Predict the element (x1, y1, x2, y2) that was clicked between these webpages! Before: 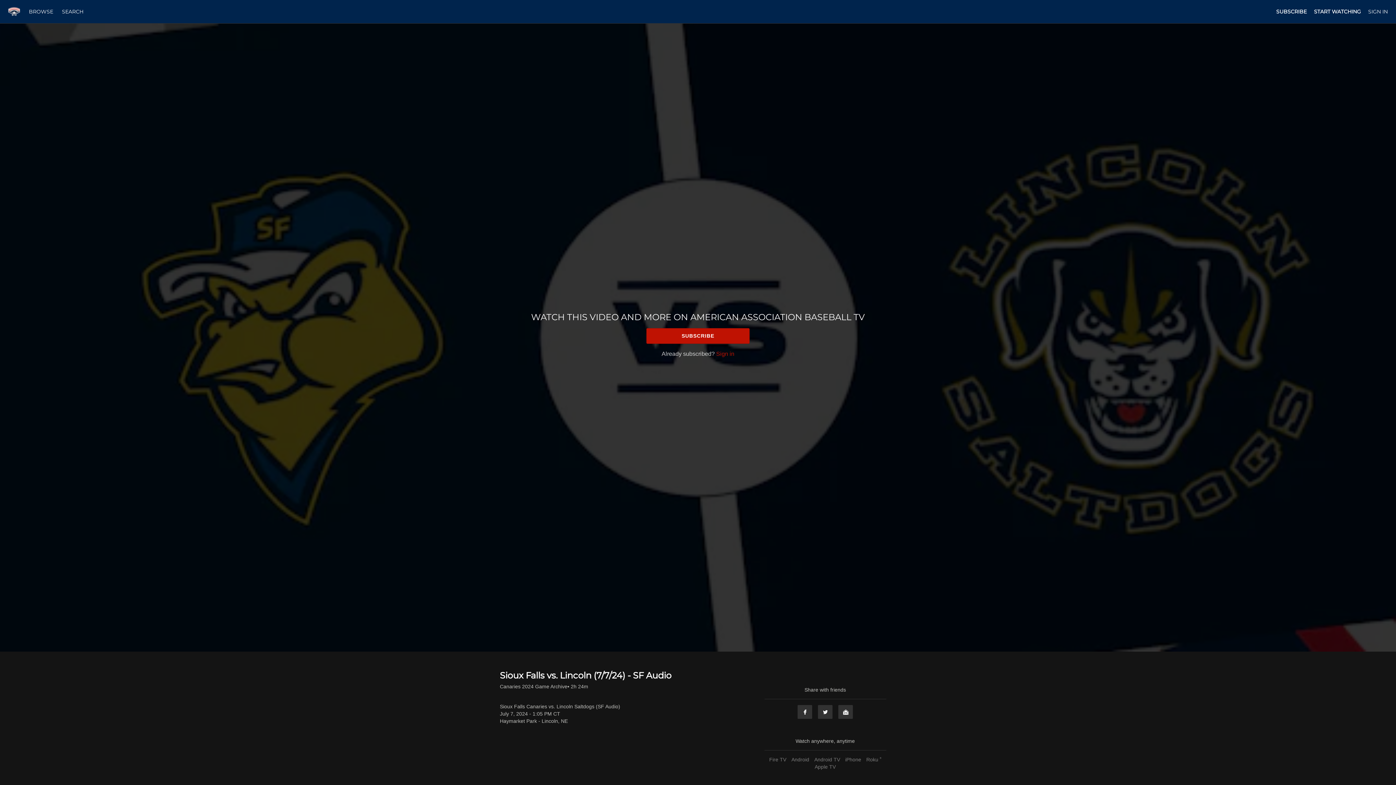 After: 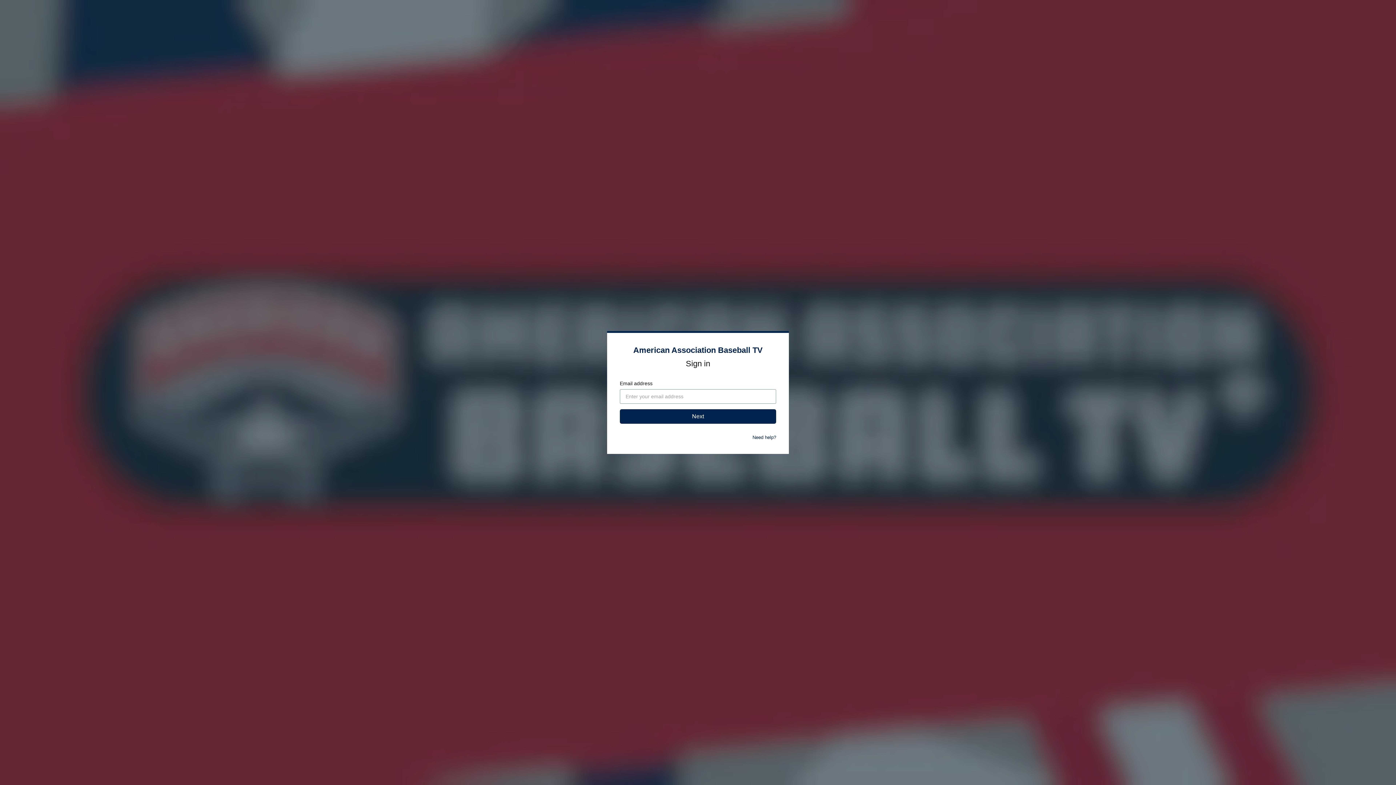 Action: bbox: (716, 350, 734, 357) label: Sign in